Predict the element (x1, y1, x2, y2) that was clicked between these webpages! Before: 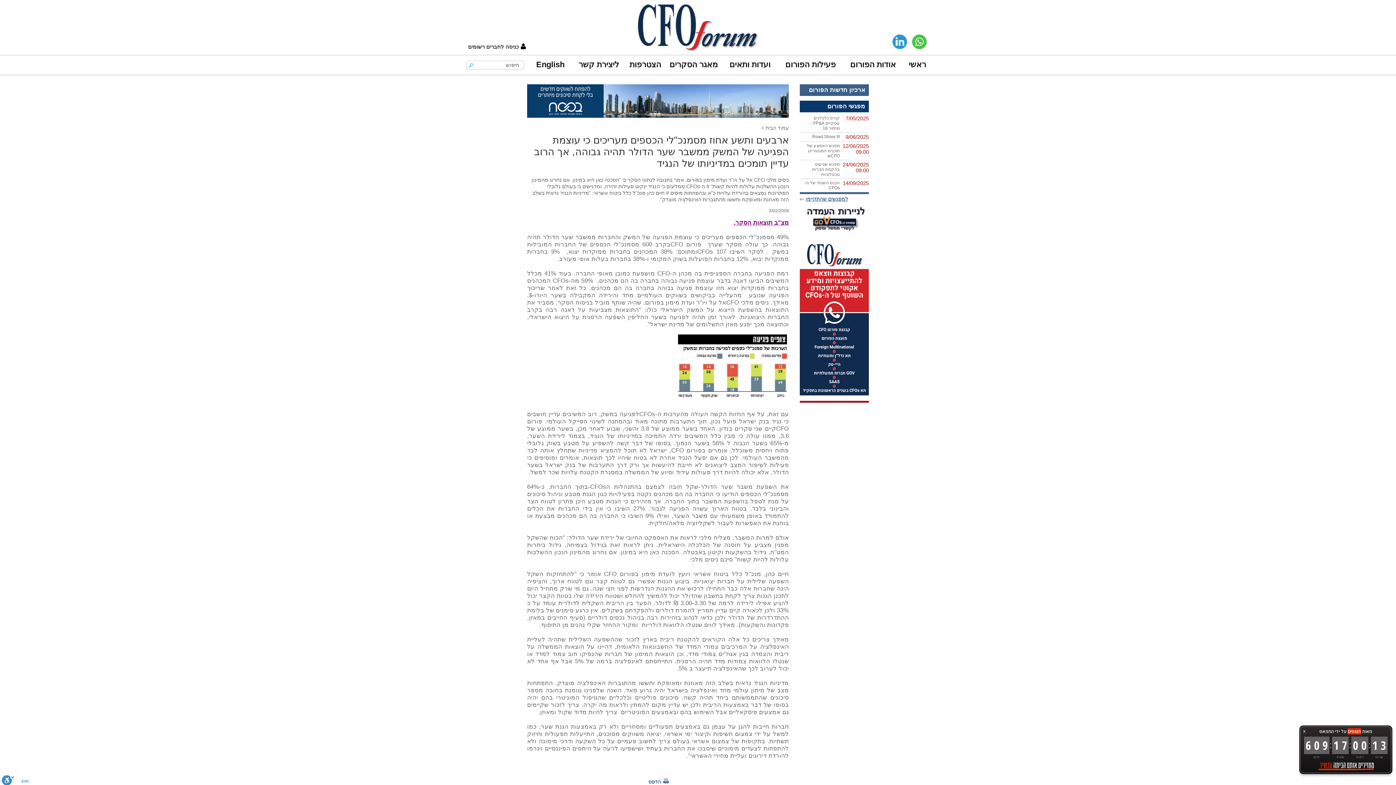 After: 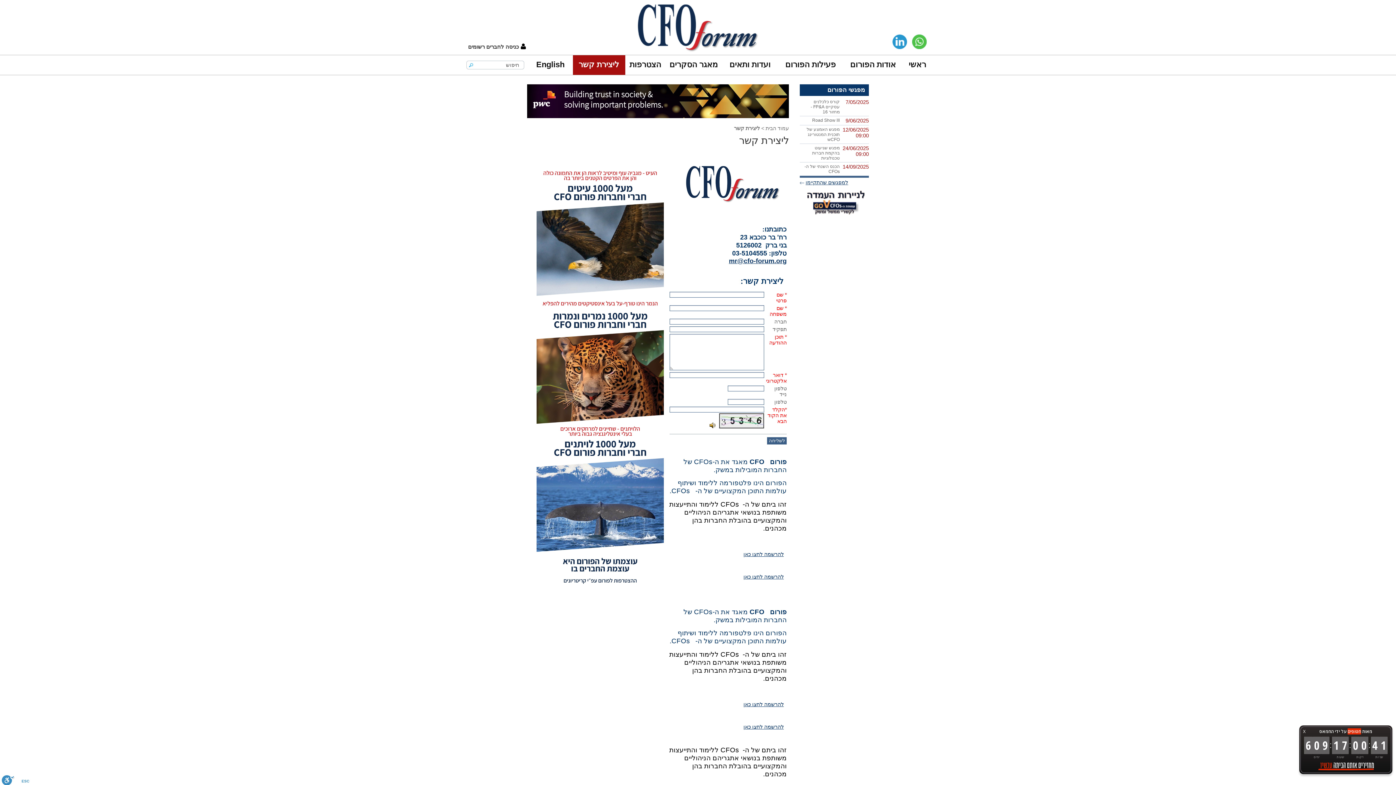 Action: bbox: (572, 55, 625, 74) label: ליצירת קשר